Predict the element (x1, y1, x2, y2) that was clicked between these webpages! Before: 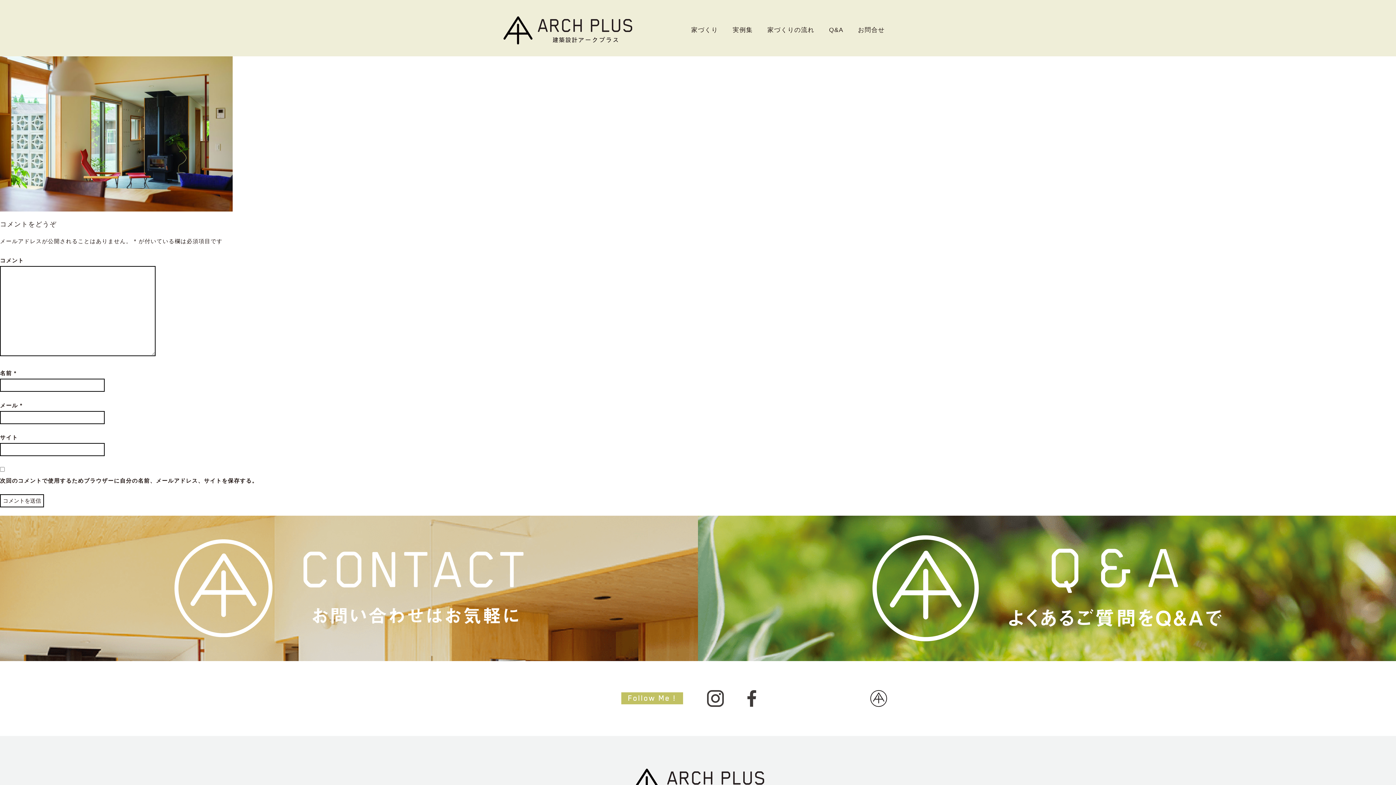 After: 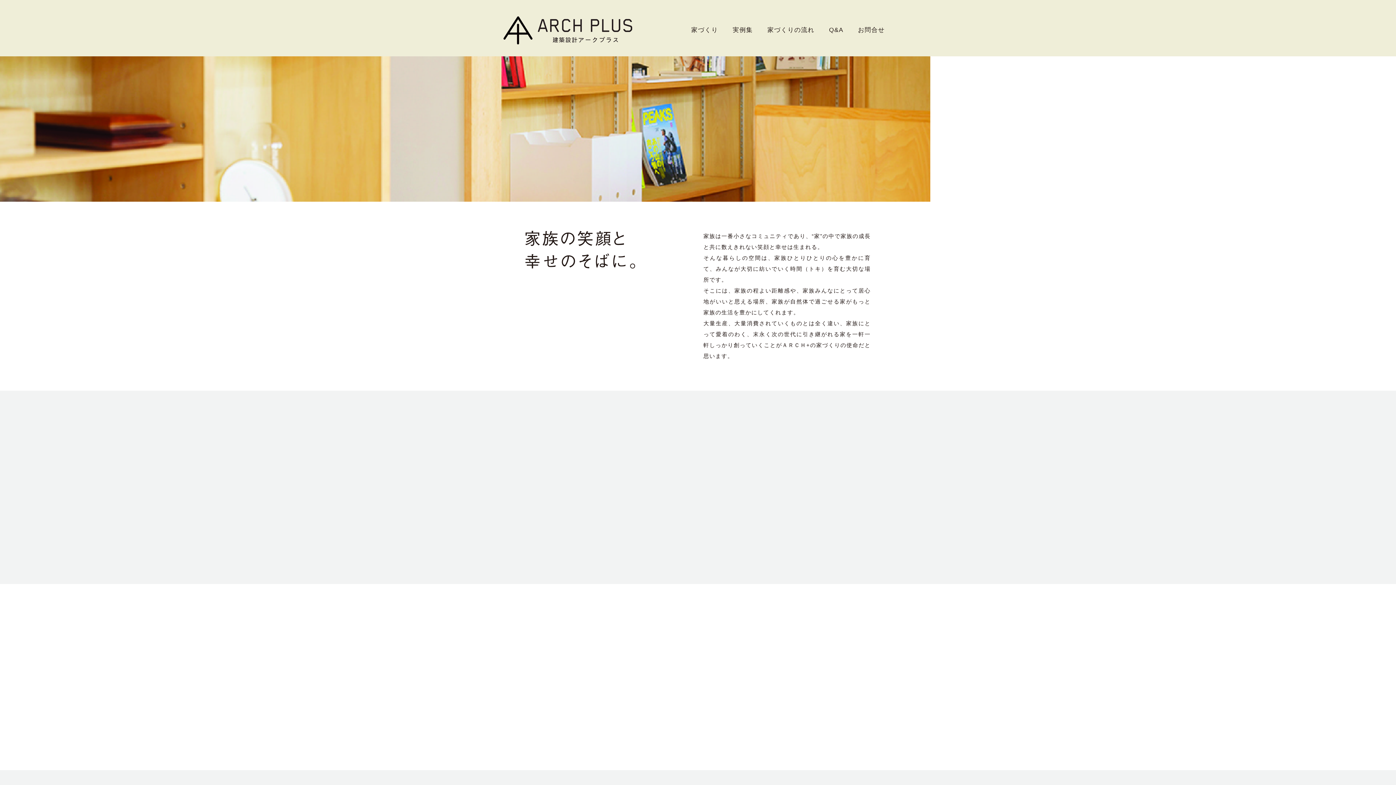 Action: label: 家づくり bbox: (691, 26, 718, 33)